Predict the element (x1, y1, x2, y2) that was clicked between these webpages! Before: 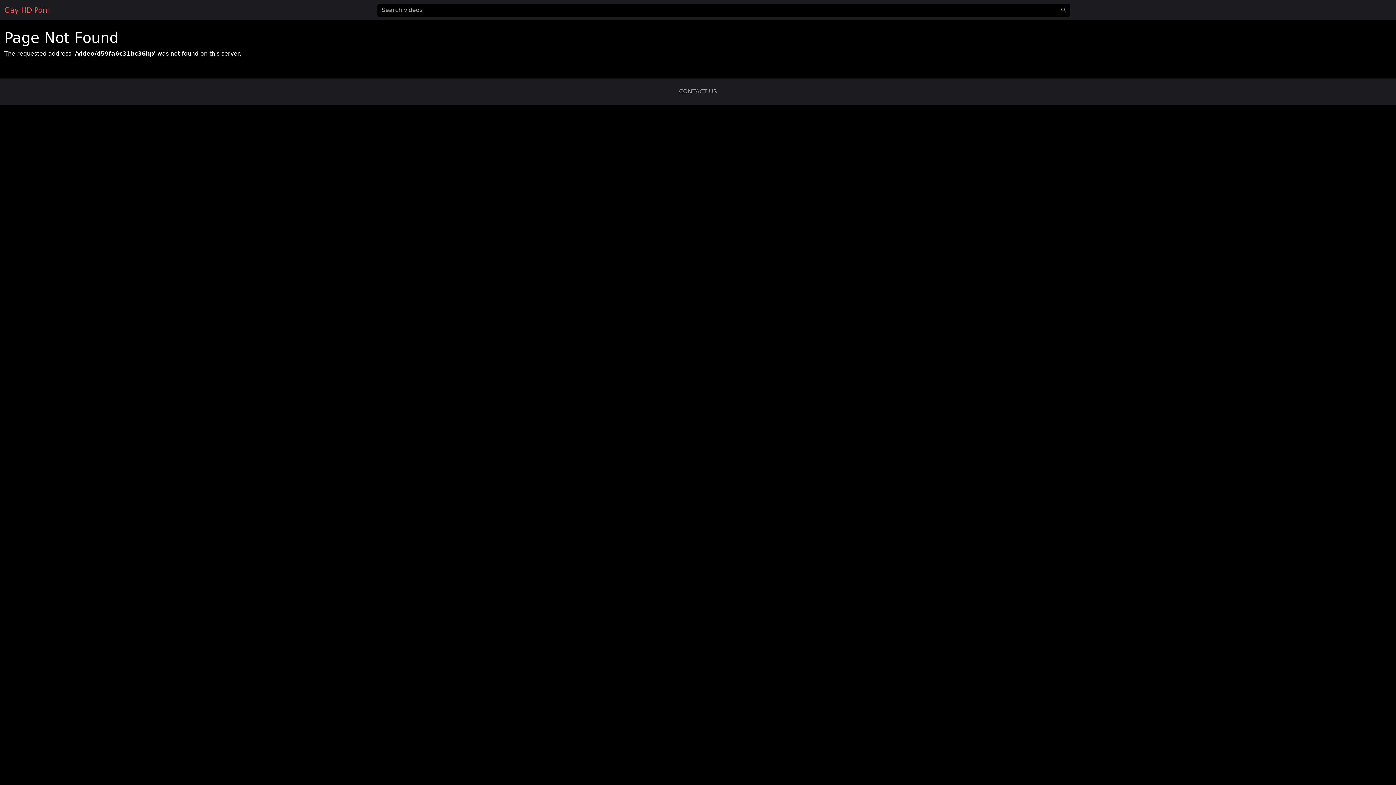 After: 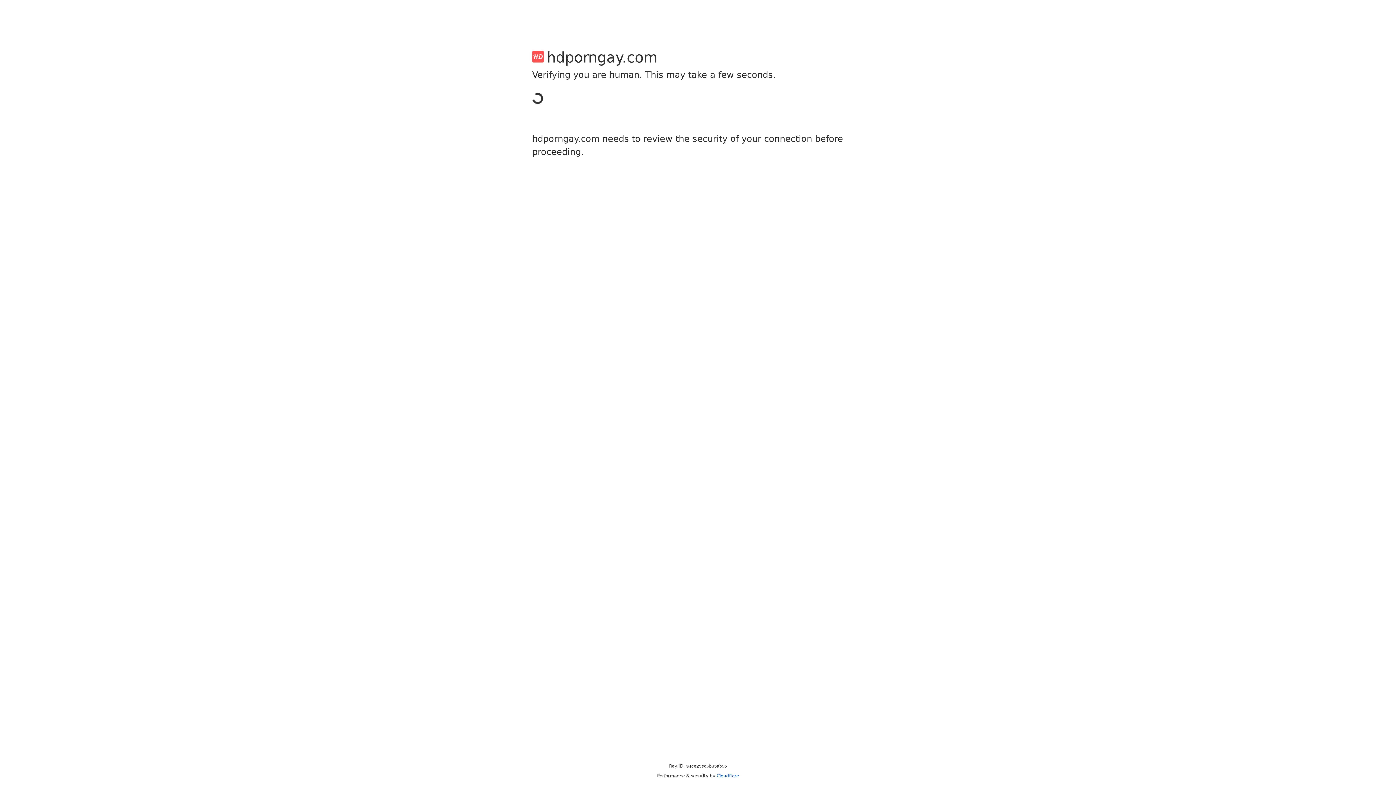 Action: label: CONTACT US bbox: (679, 88, 717, 94)